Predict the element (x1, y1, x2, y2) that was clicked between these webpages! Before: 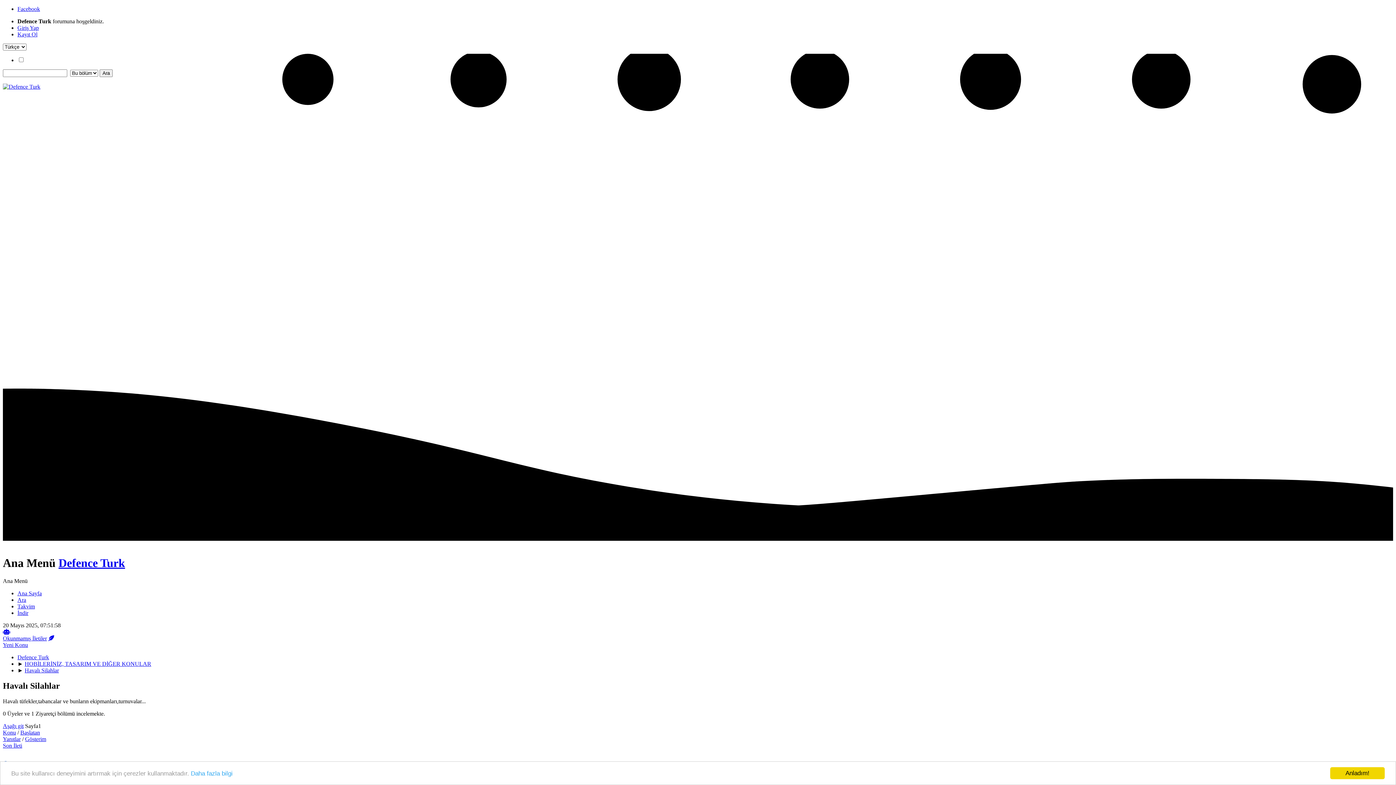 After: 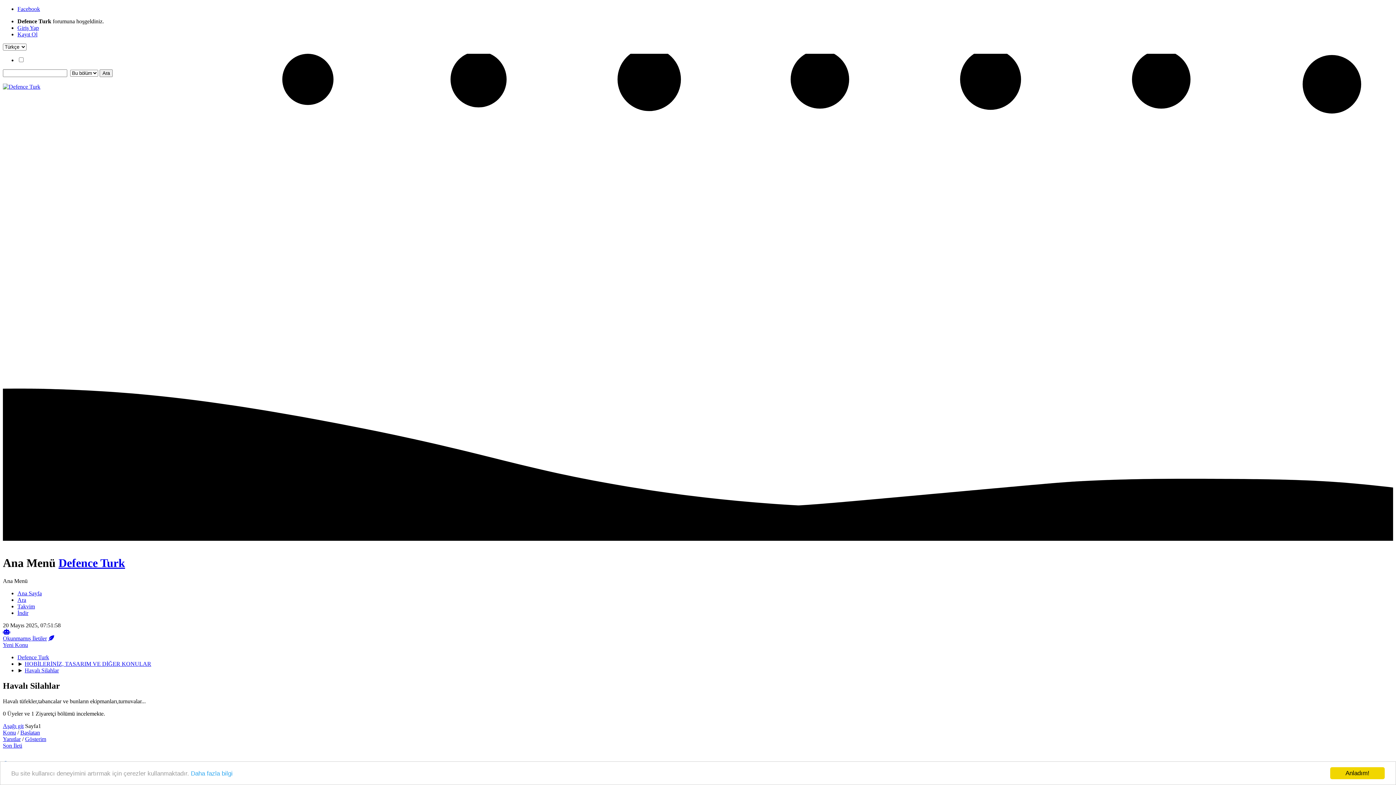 Action: bbox: (2, 556, 55, 569) label: Ana Menü